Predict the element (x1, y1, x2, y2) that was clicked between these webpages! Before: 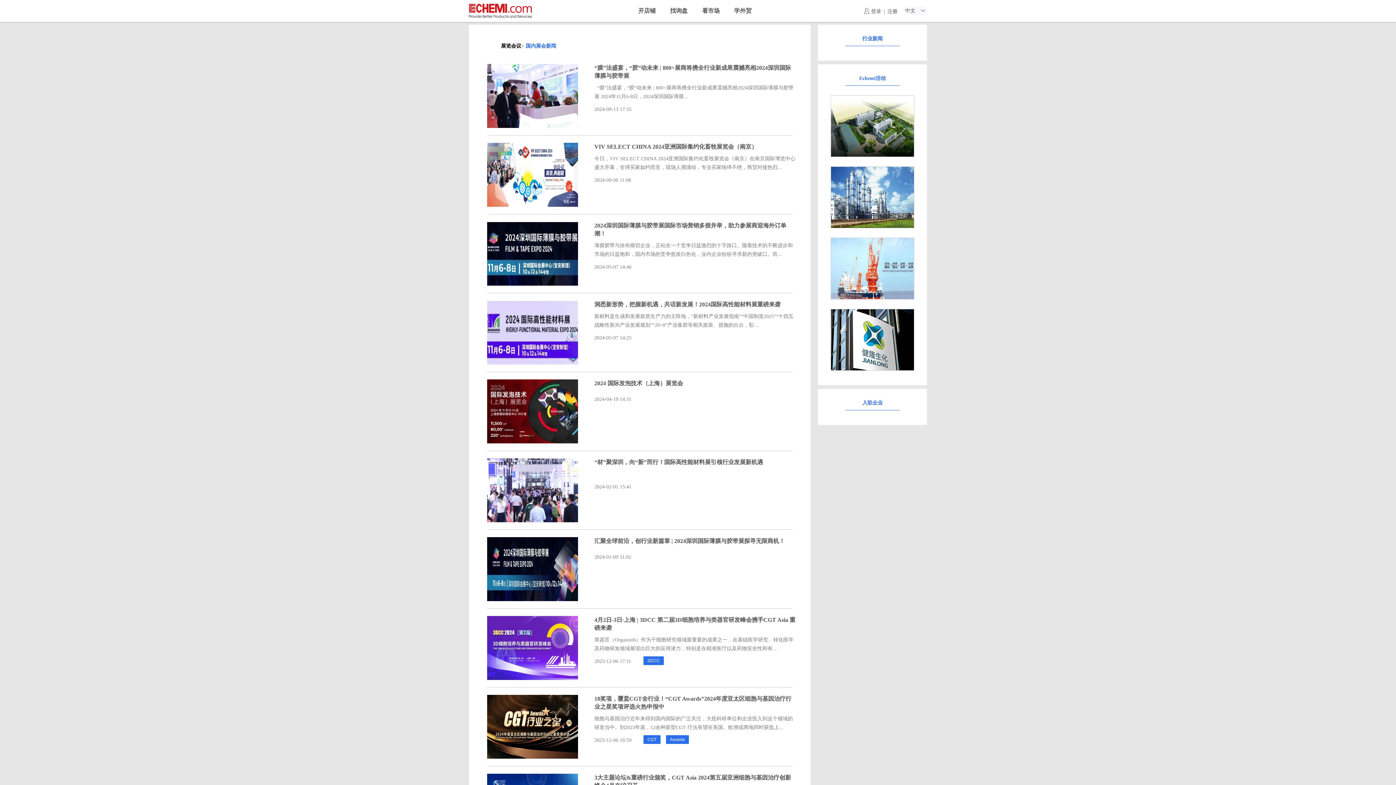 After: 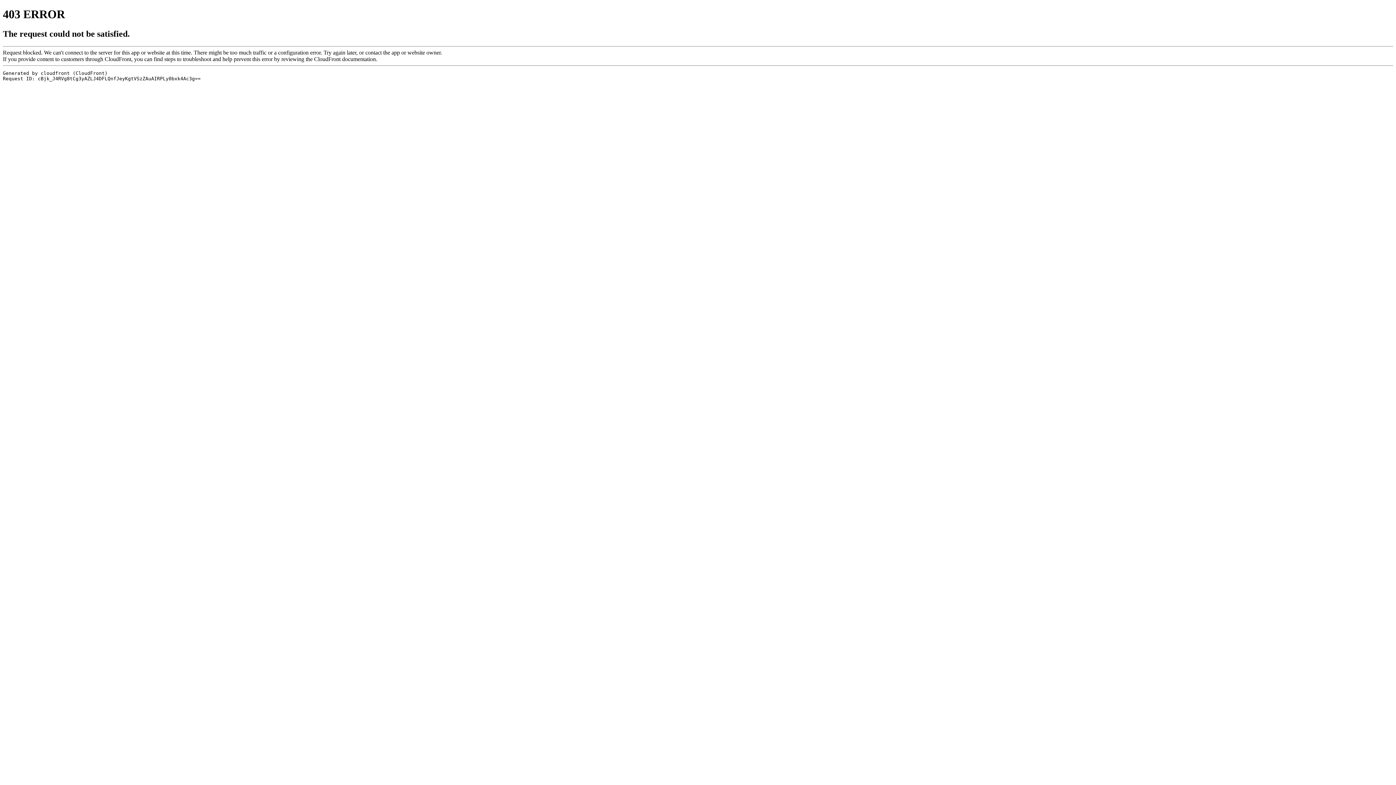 Action: bbox: (831, 153, 914, 158)